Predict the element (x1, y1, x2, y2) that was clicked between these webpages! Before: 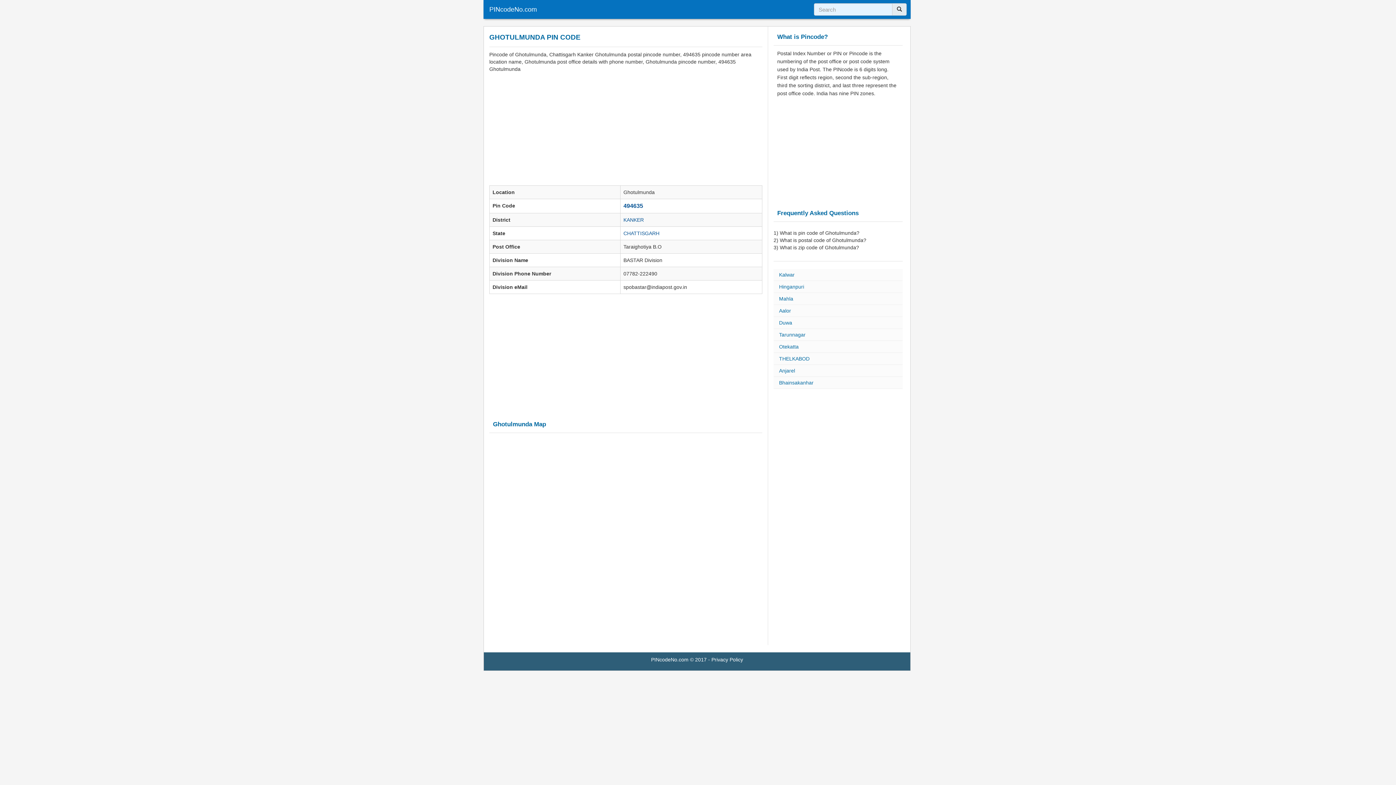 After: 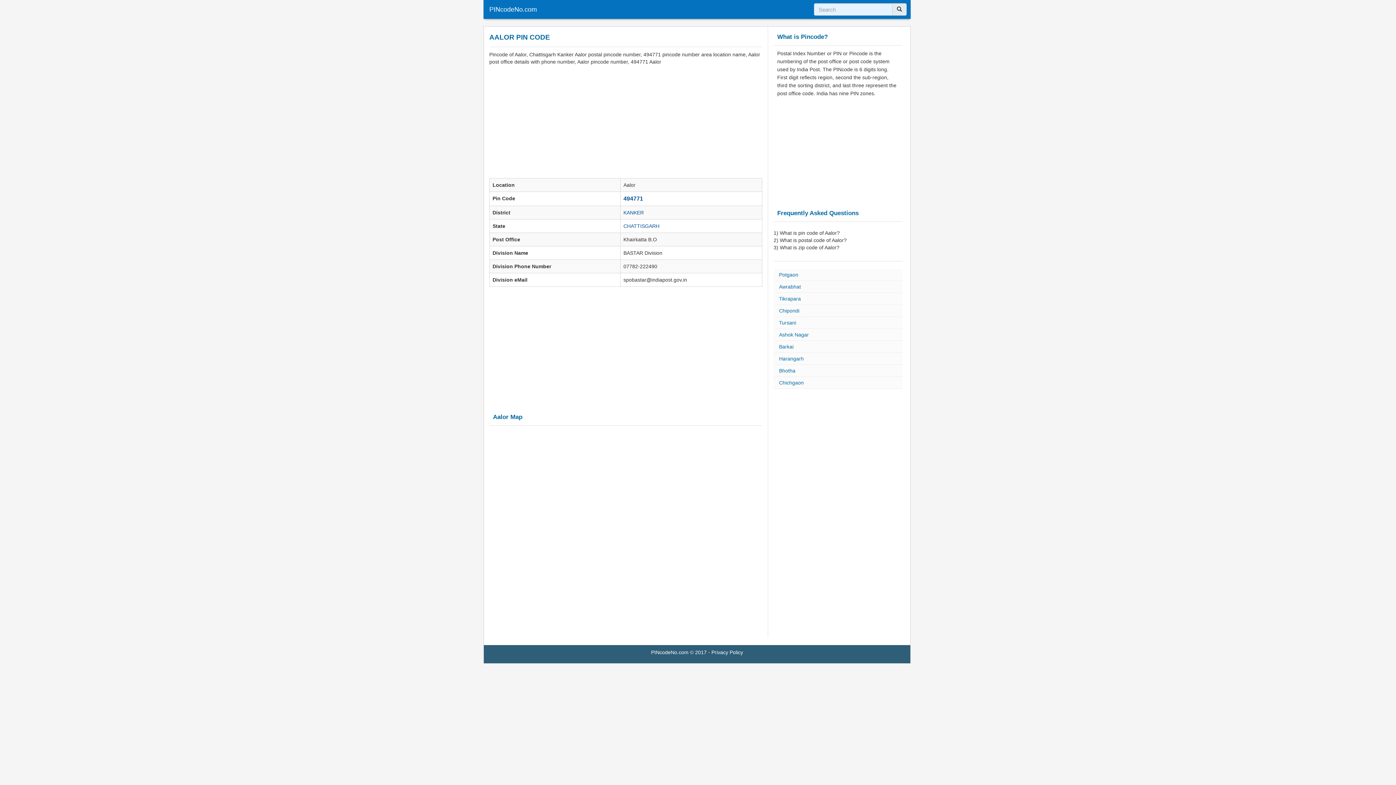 Action: bbox: (773, 305, 902, 317) label: Aalor